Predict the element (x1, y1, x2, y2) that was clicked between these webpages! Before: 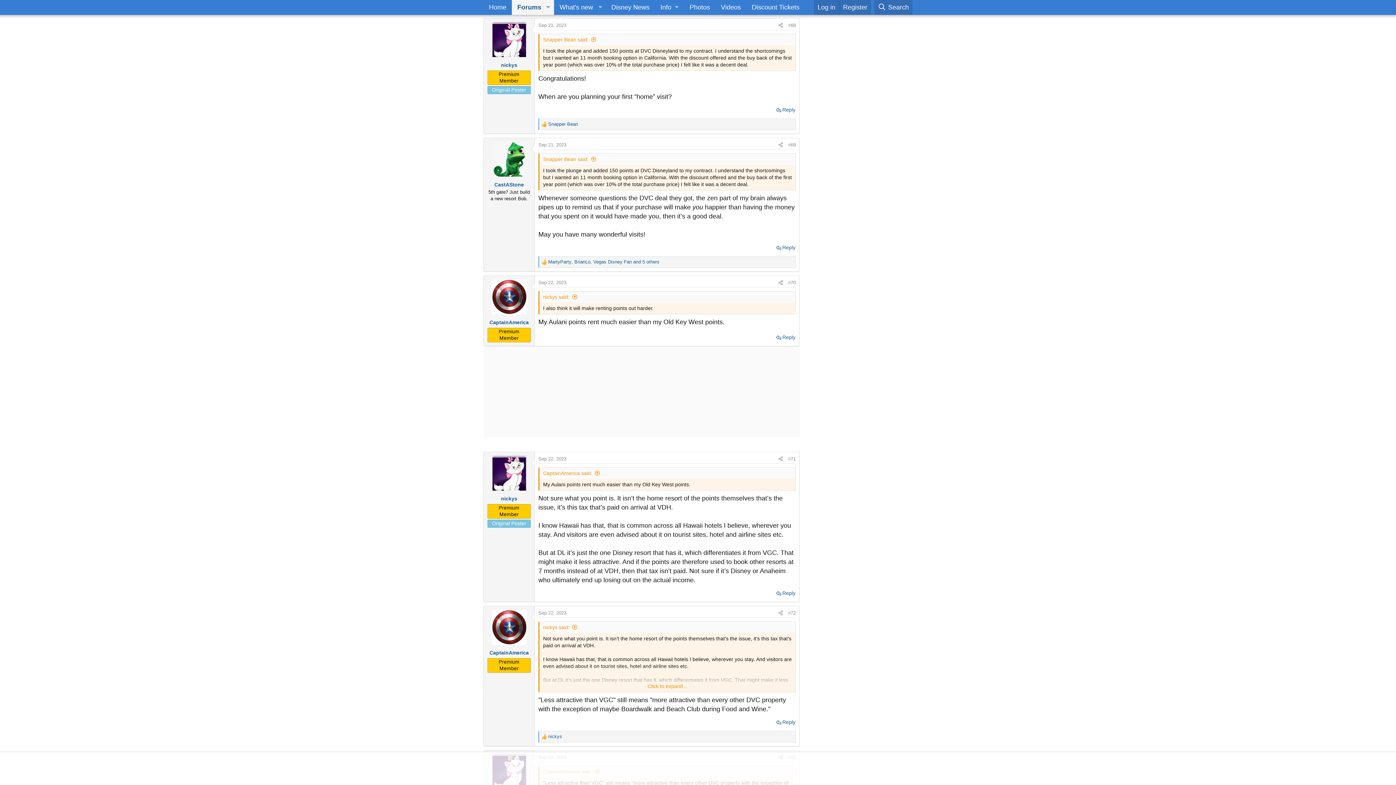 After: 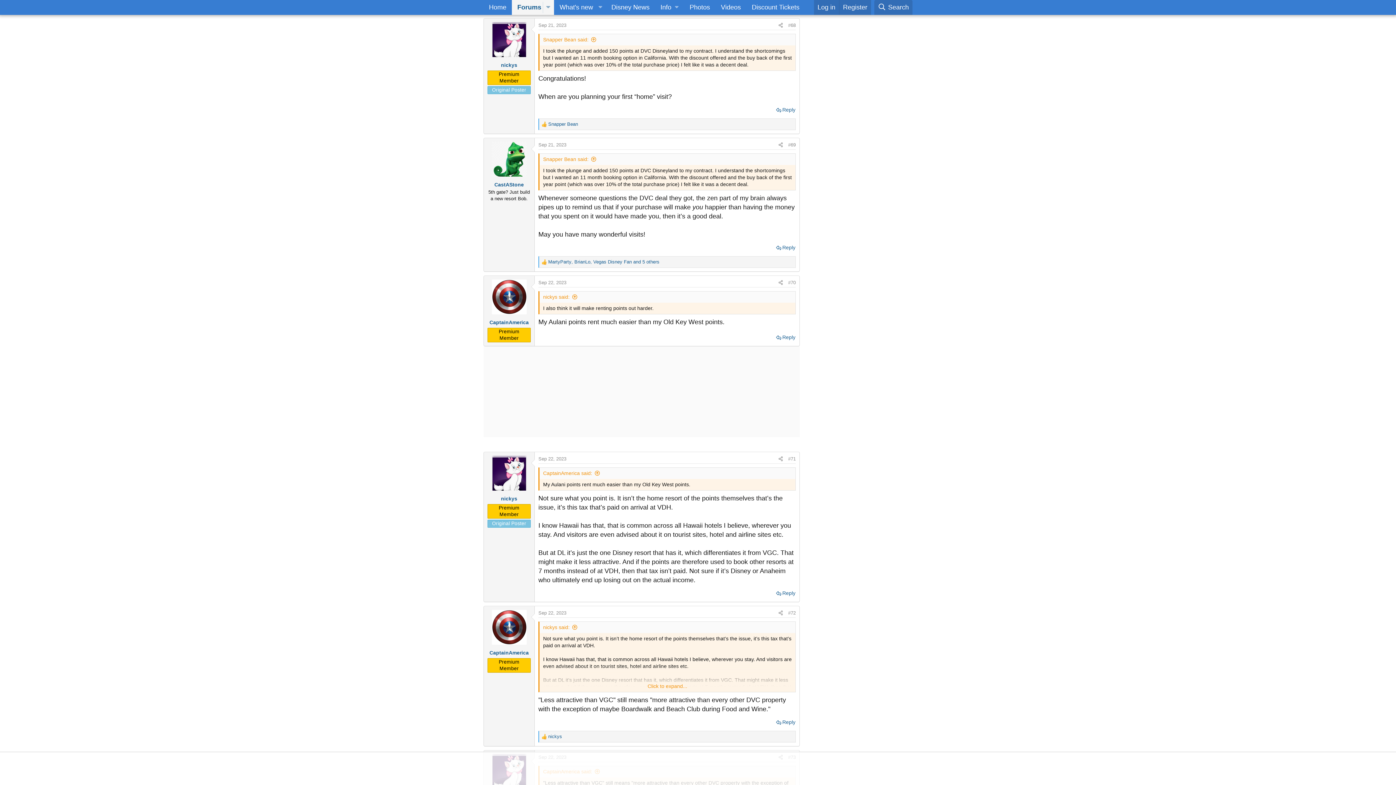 Action: label: Sep 21, 2023 bbox: (538, 22, 566, 28)